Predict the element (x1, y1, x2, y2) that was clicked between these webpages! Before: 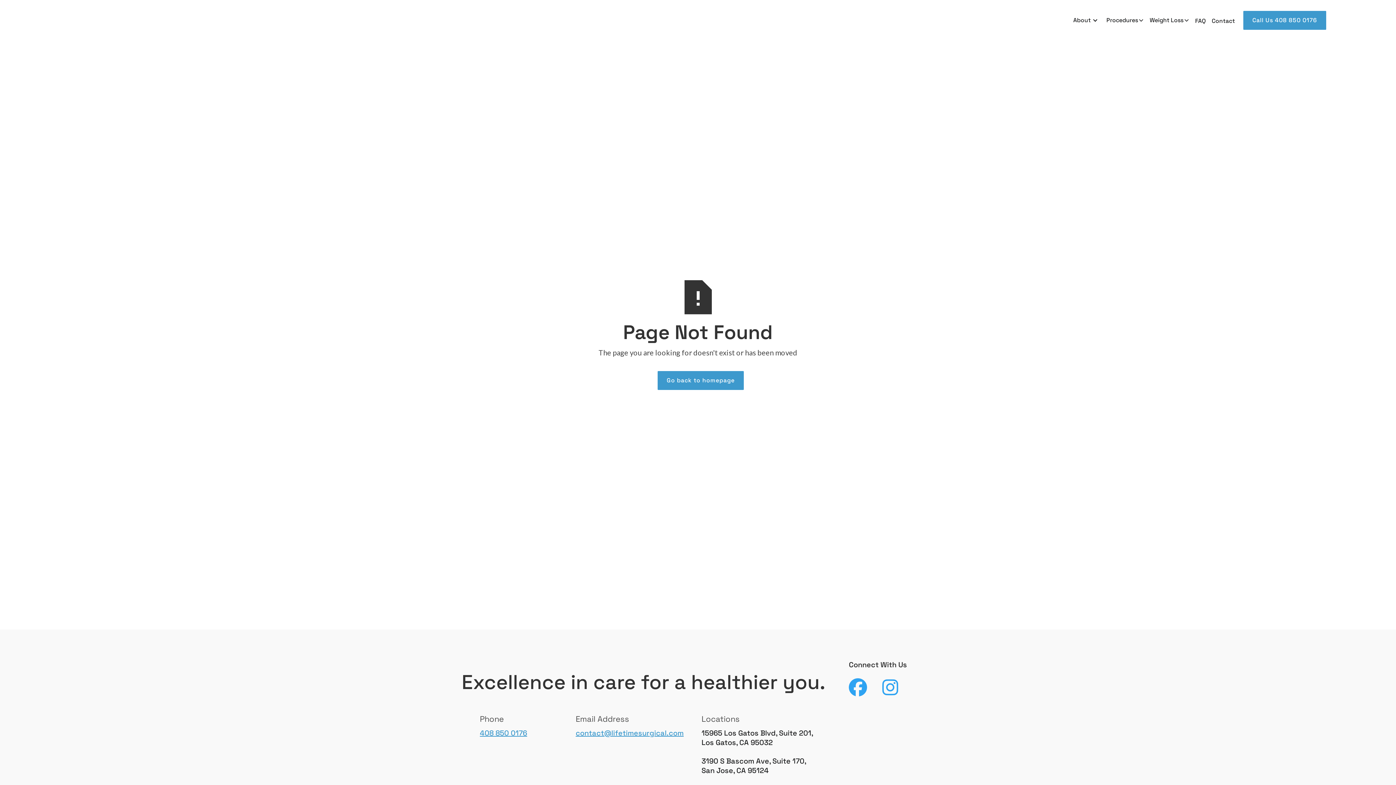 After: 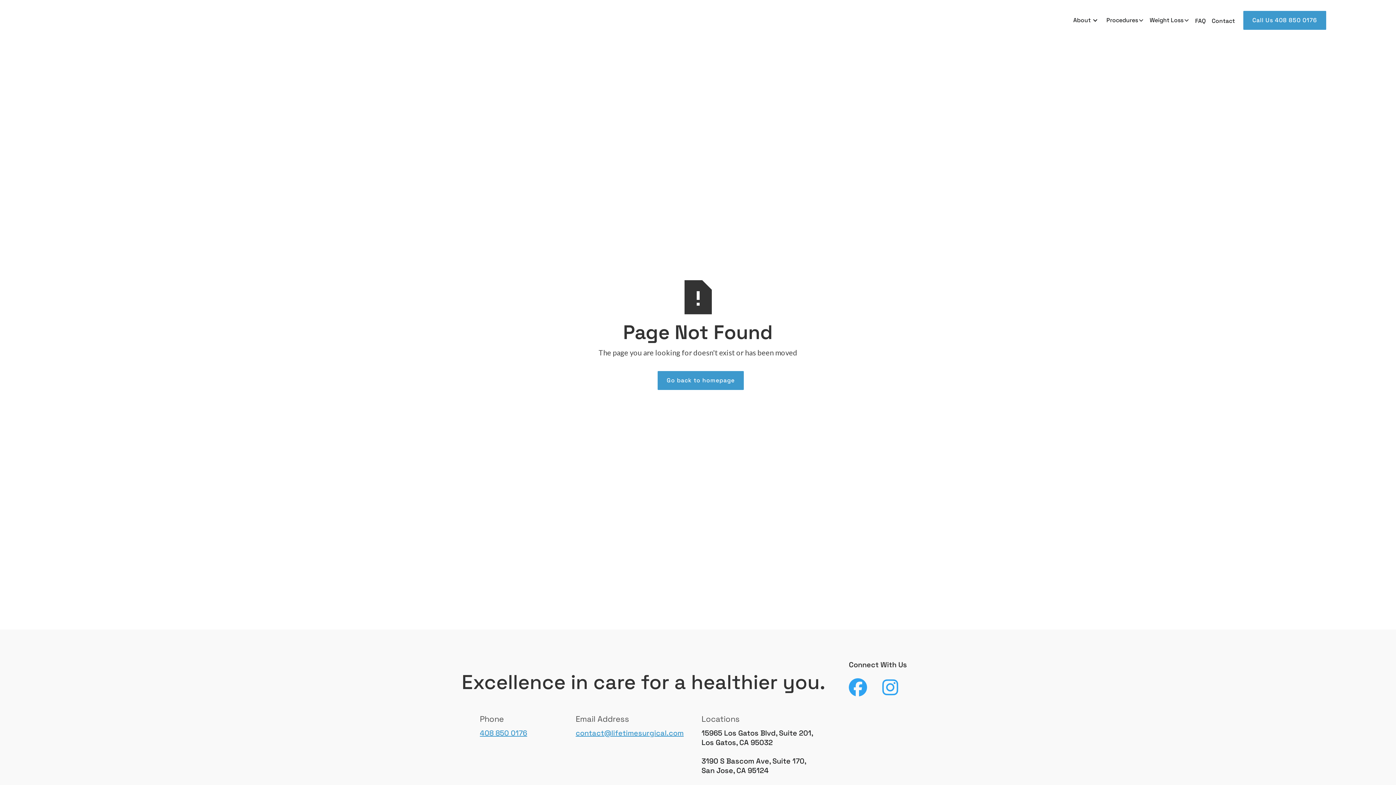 Action: label: 15965 Los Gatos Blvd, Suite 201, Los Gatos, CA 95032
 bbox: (701, 726, 816, 754)